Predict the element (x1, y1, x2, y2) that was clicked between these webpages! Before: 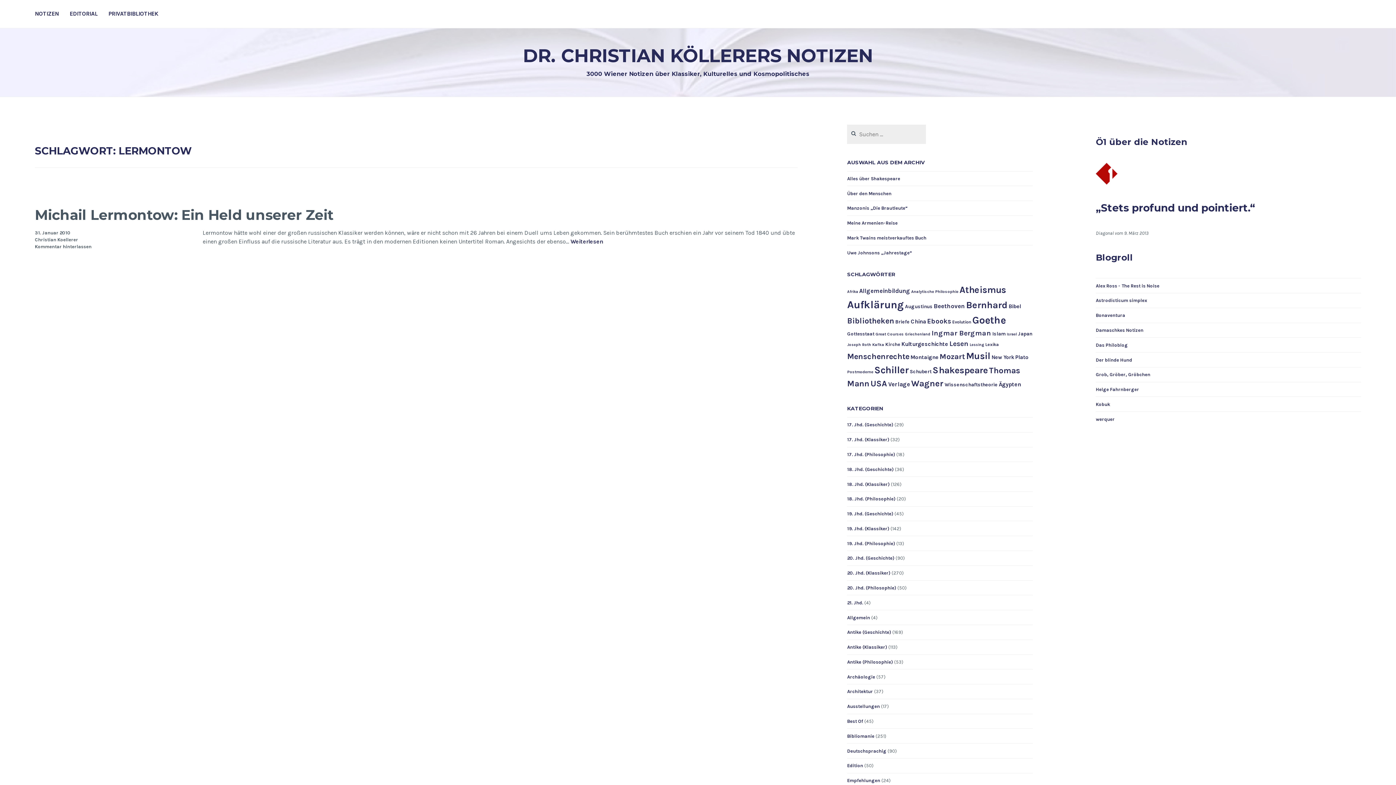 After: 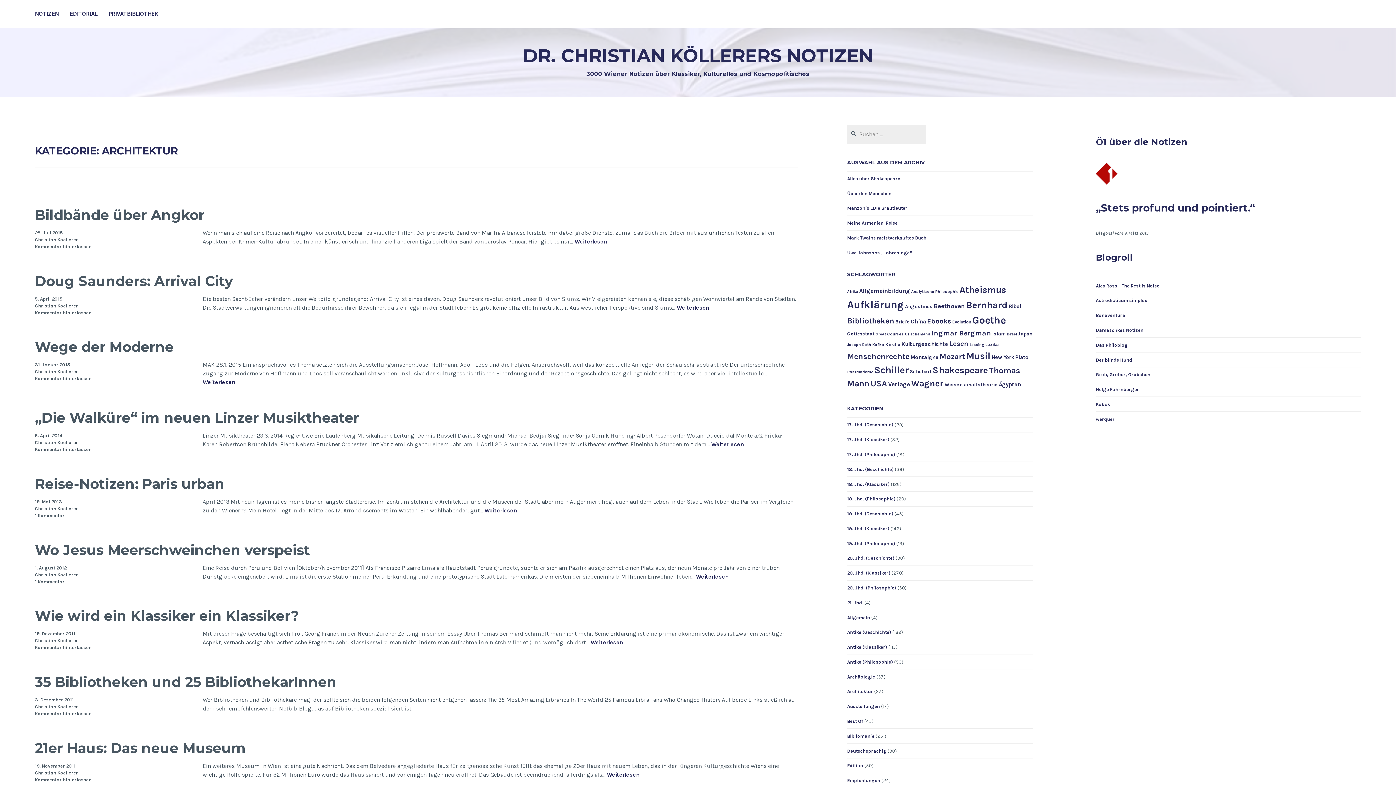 Action: label: Architektur bbox: (847, 689, 873, 695)